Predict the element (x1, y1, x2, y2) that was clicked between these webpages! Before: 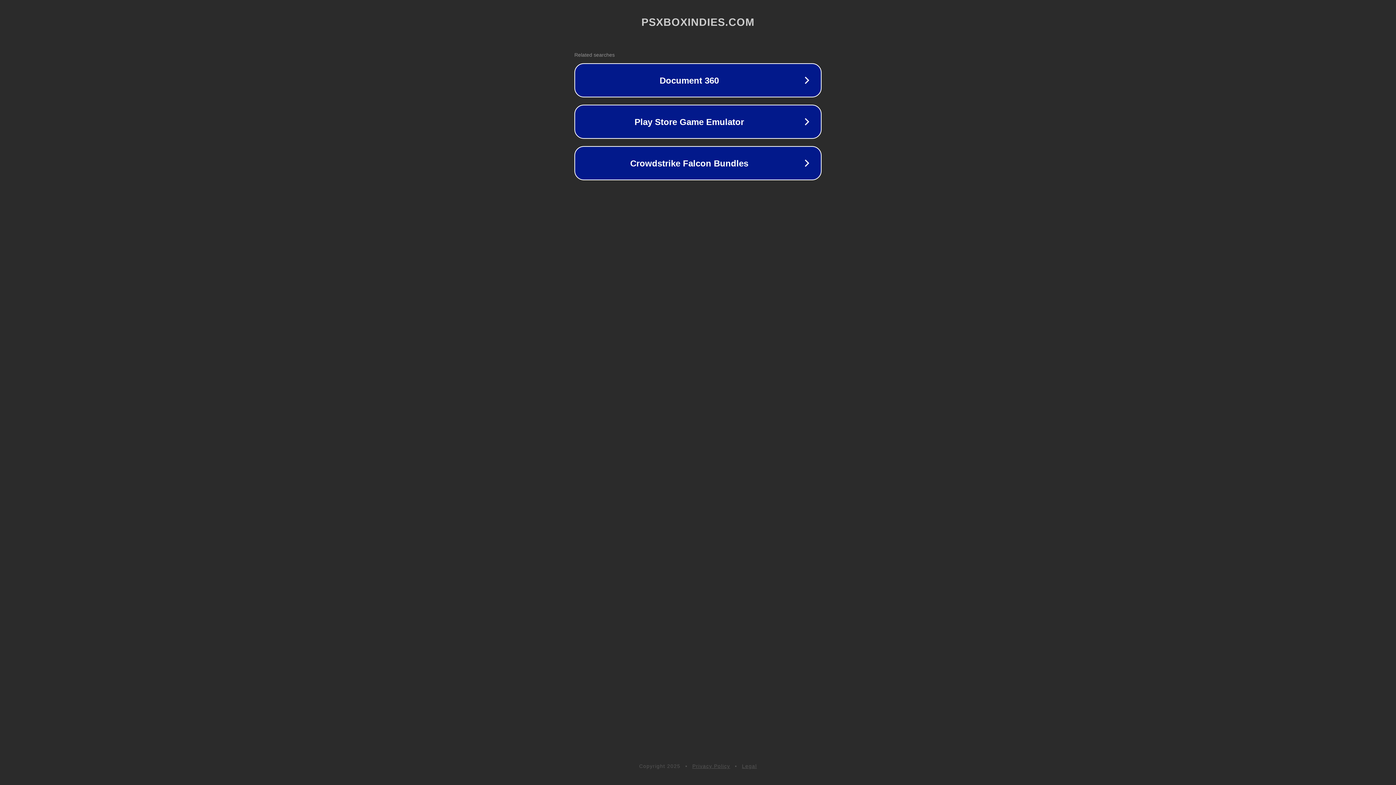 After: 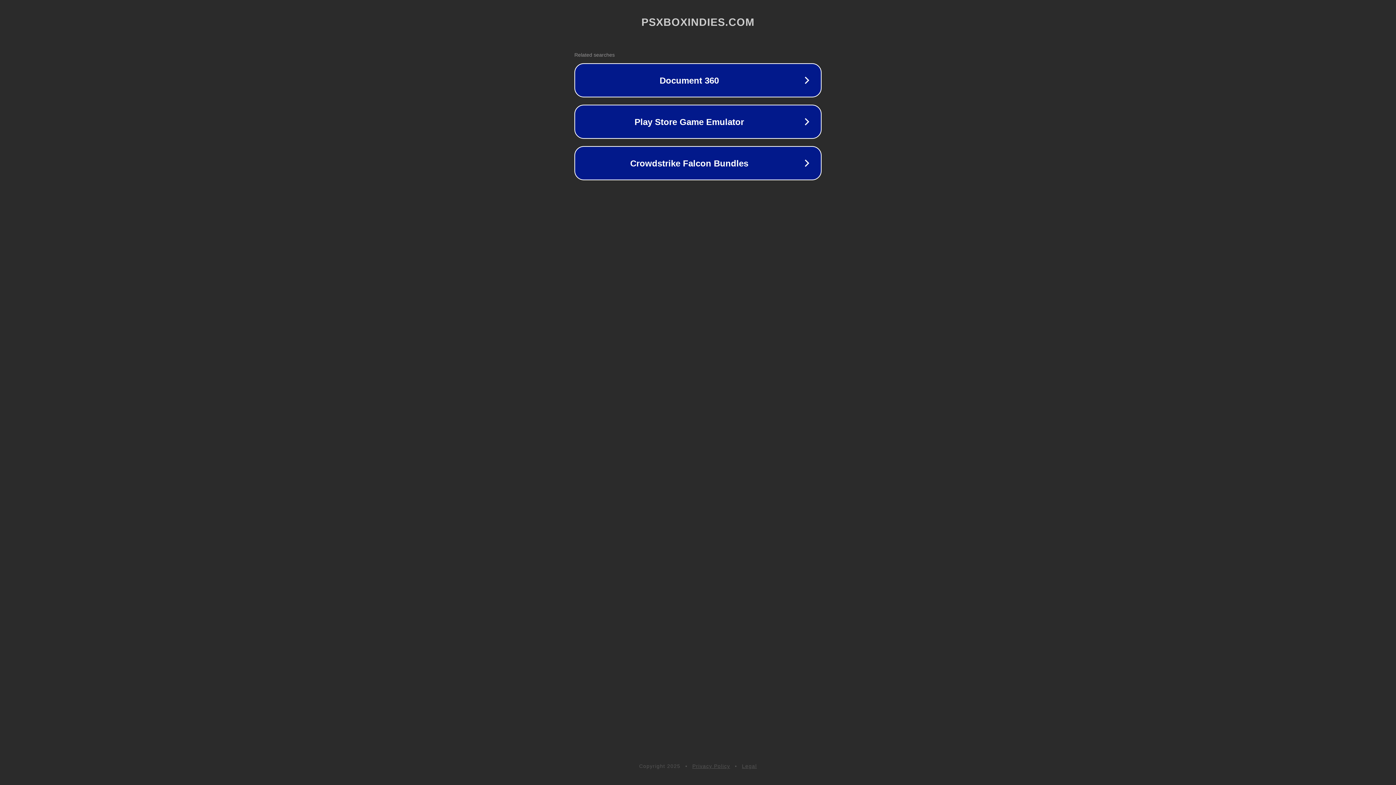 Action: bbox: (692, 763, 730, 769) label: Privacy Policy